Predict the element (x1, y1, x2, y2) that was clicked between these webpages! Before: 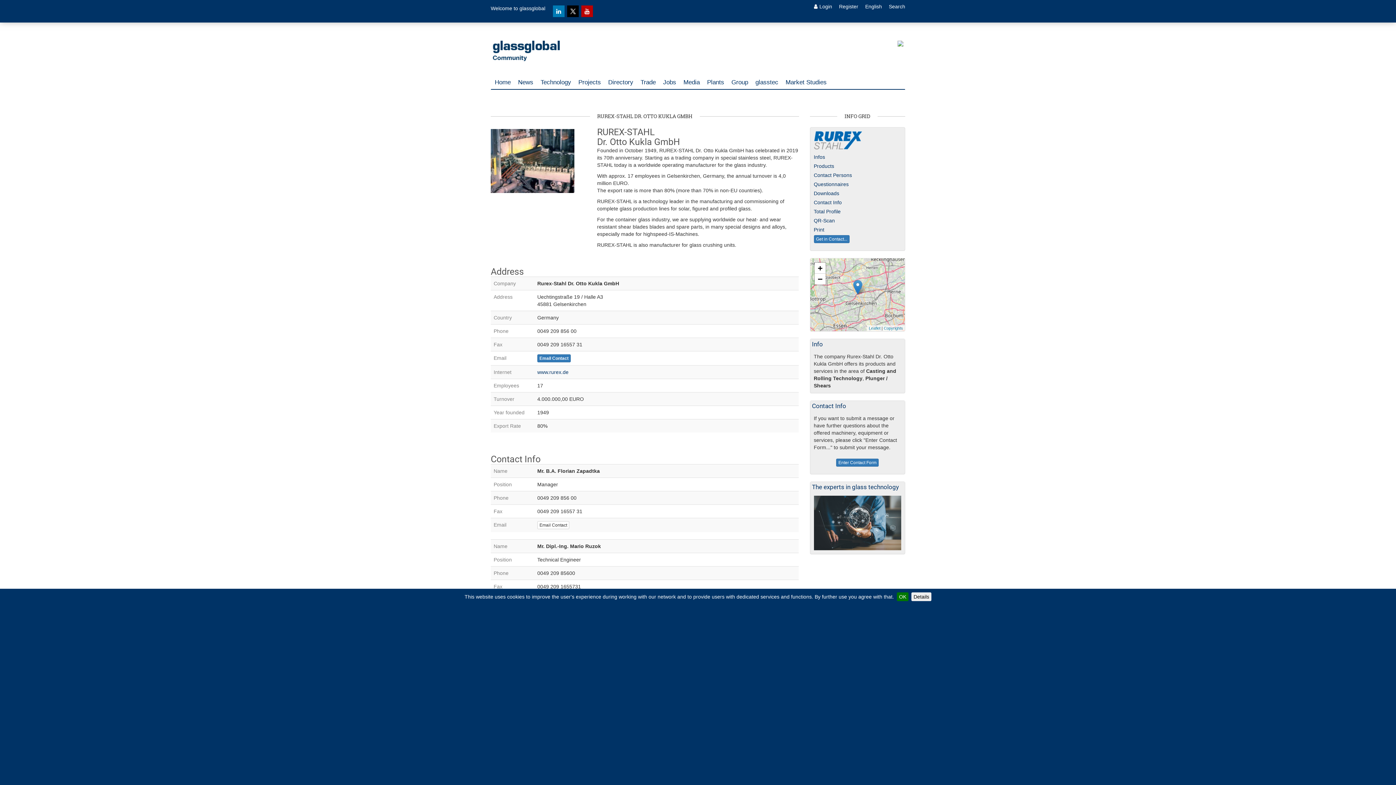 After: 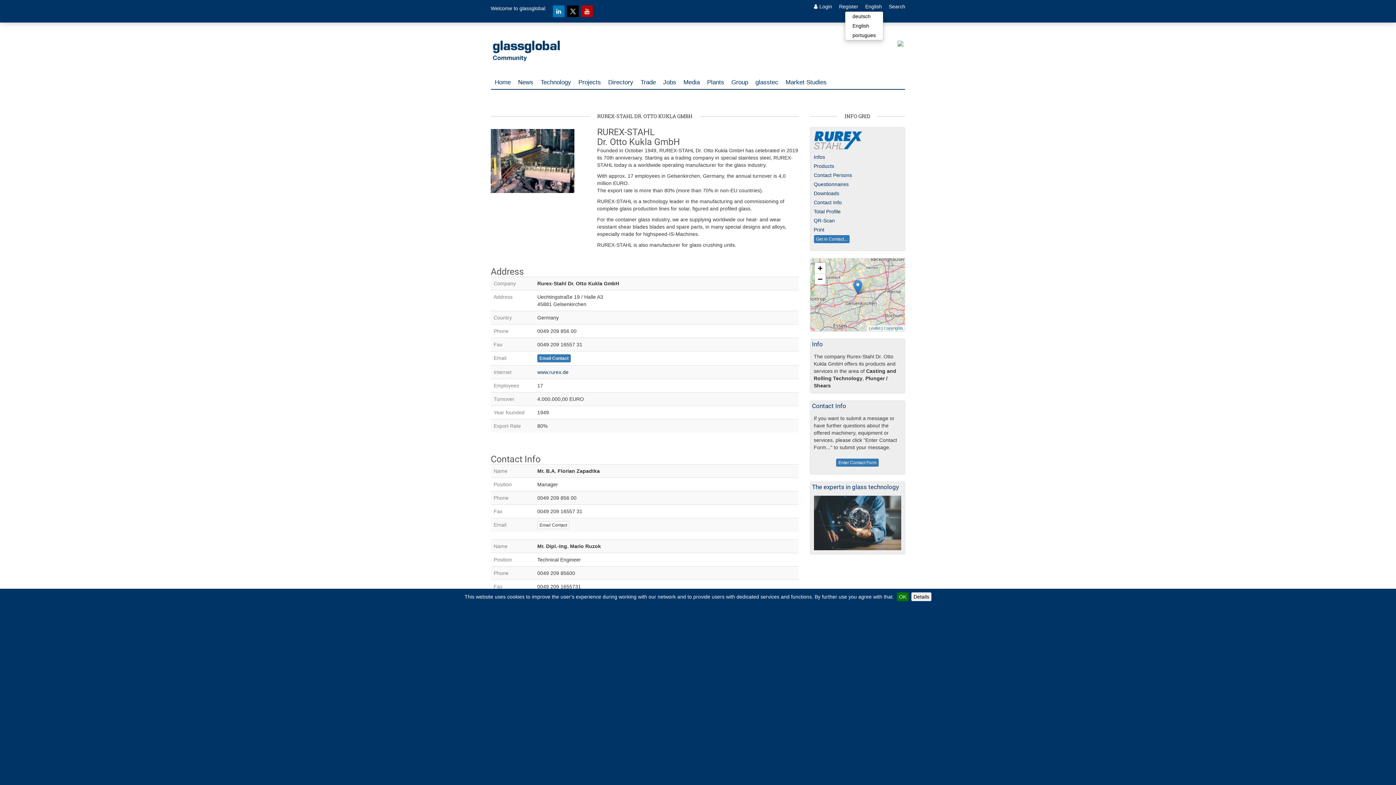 Action: label: English bbox: (865, 3, 882, 9)